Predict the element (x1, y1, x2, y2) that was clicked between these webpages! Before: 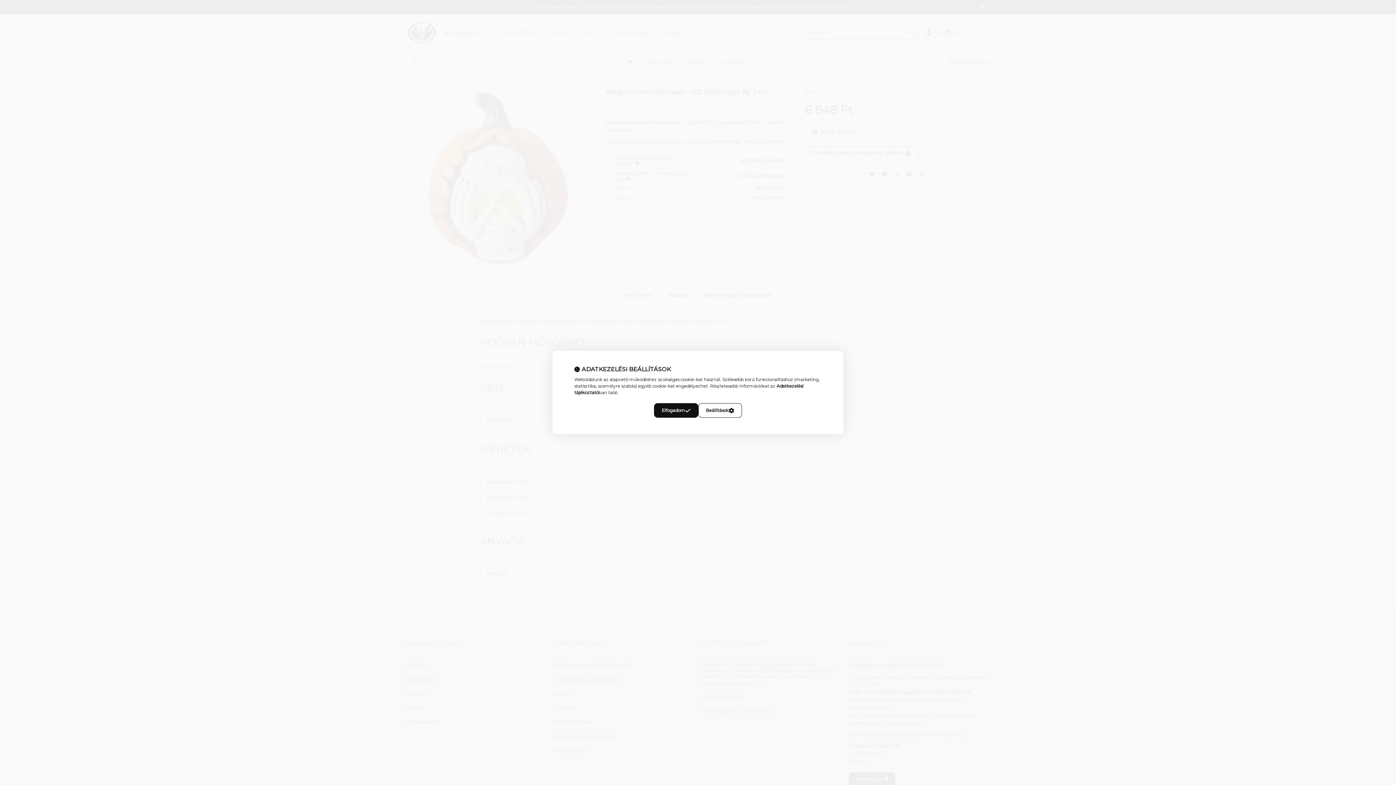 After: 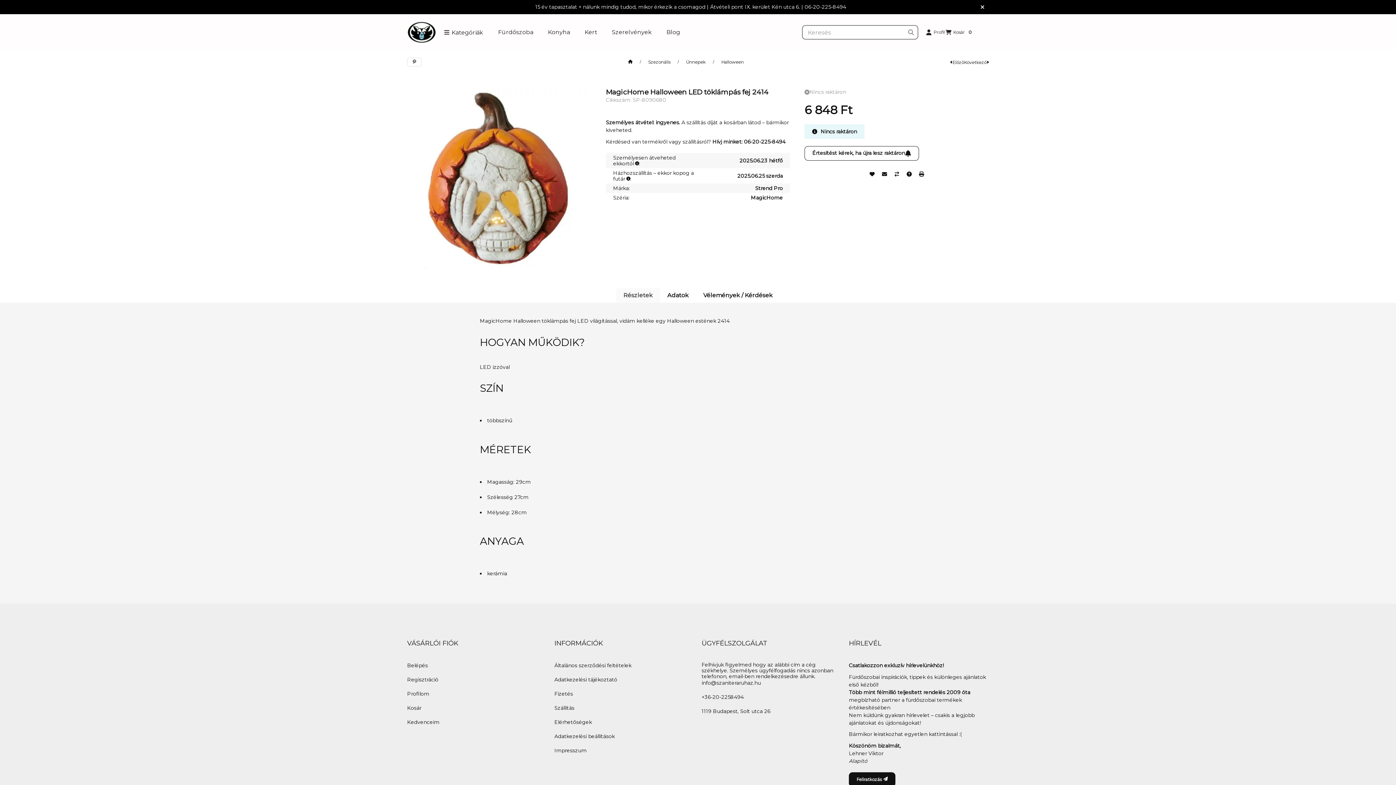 Action: label: Elfogadom bbox: (654, 403, 698, 418)